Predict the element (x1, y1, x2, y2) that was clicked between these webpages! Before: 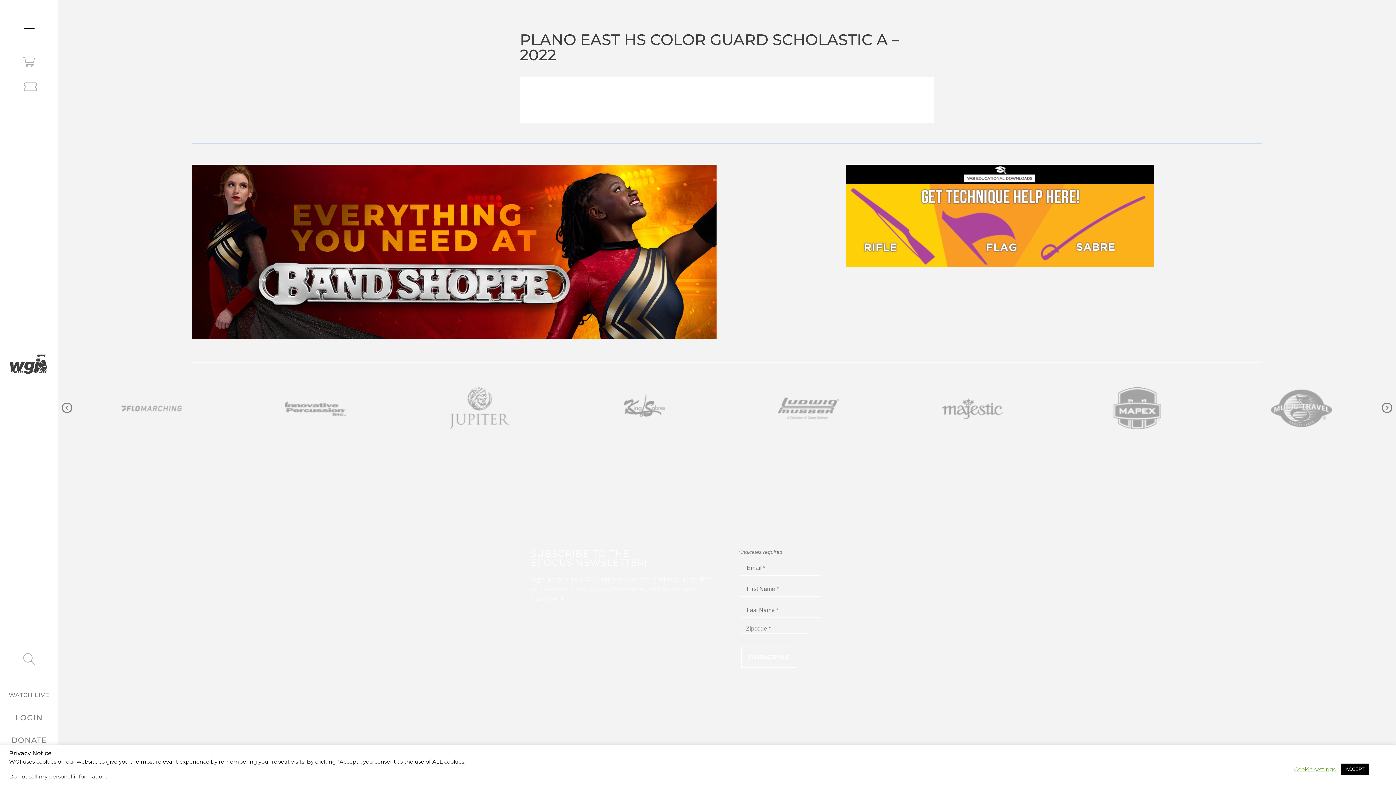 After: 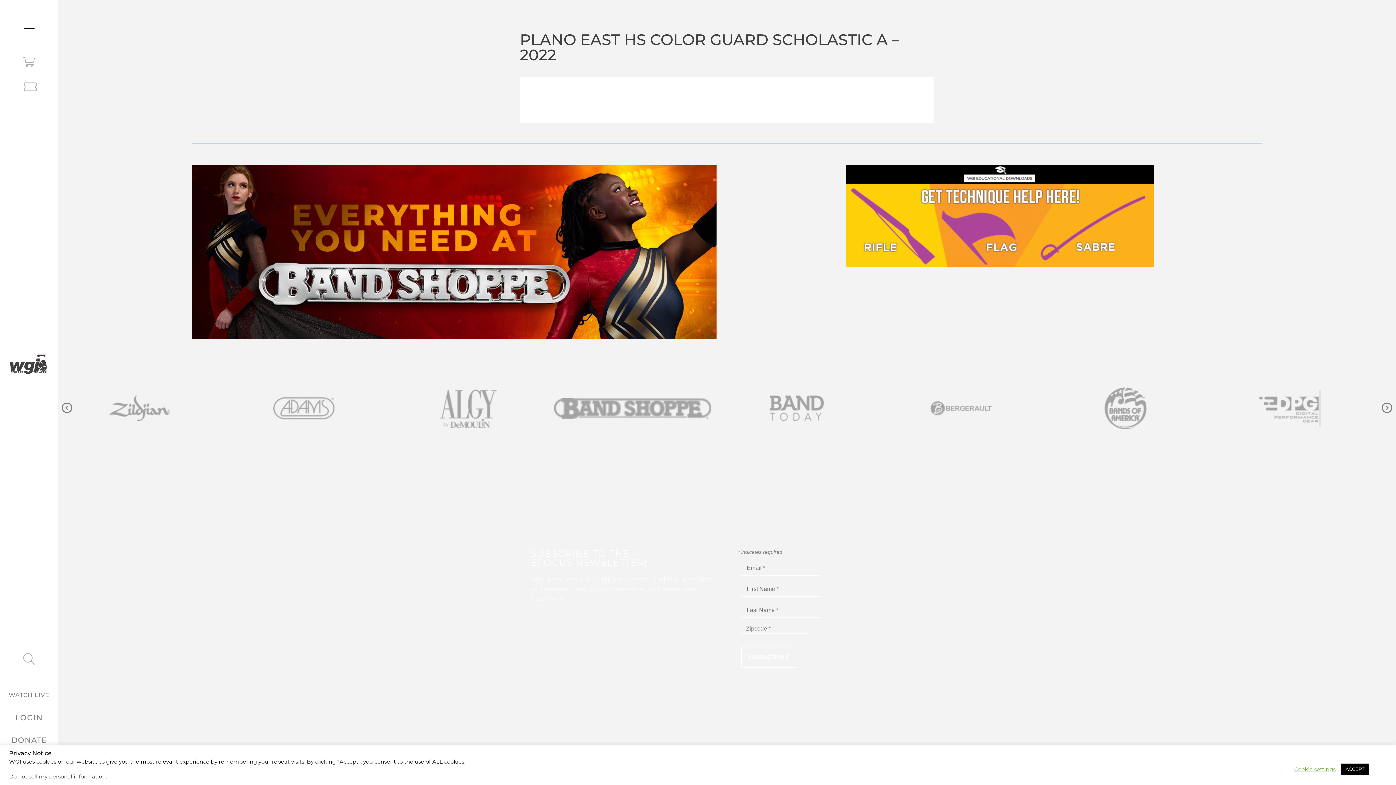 Action: label: CG Technique EDU bbox: (846, 259, 1154, 269)